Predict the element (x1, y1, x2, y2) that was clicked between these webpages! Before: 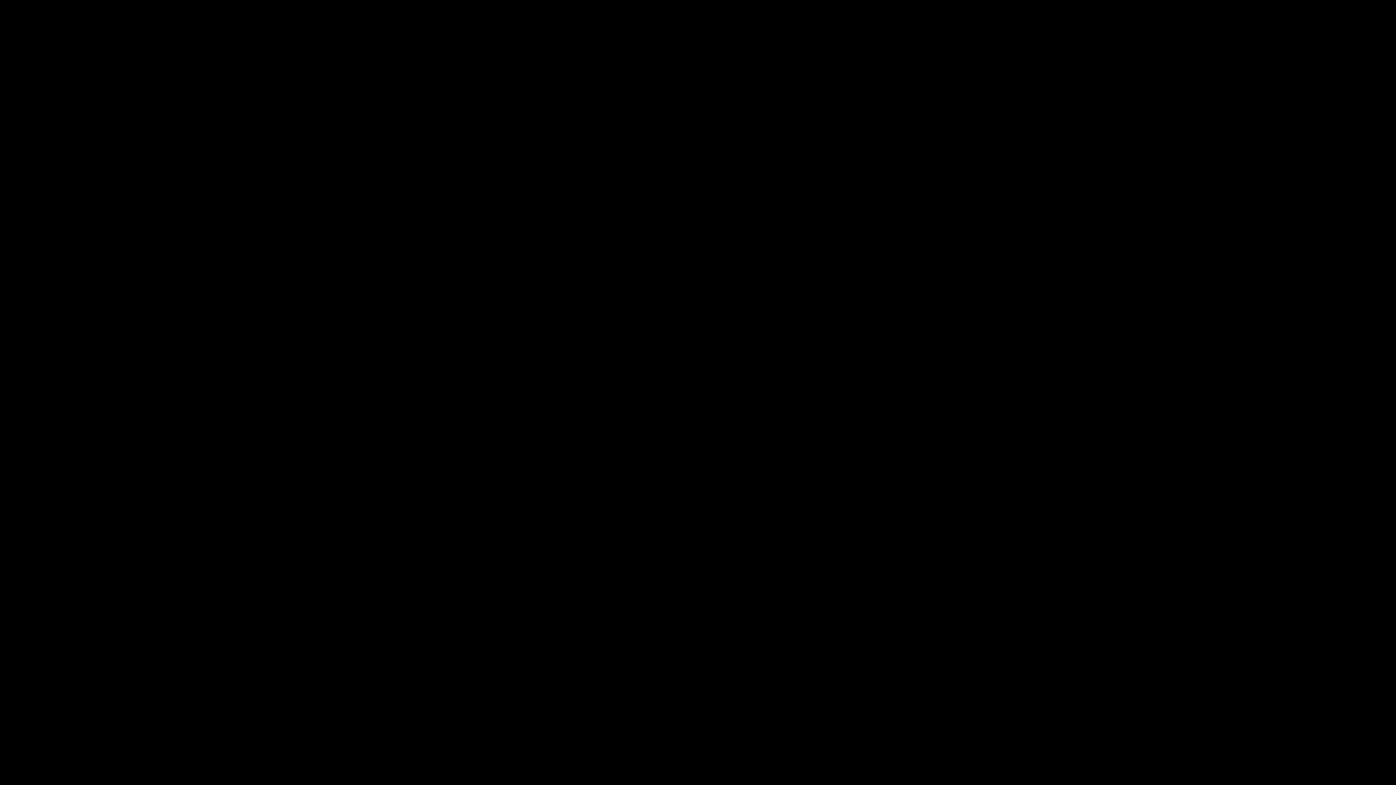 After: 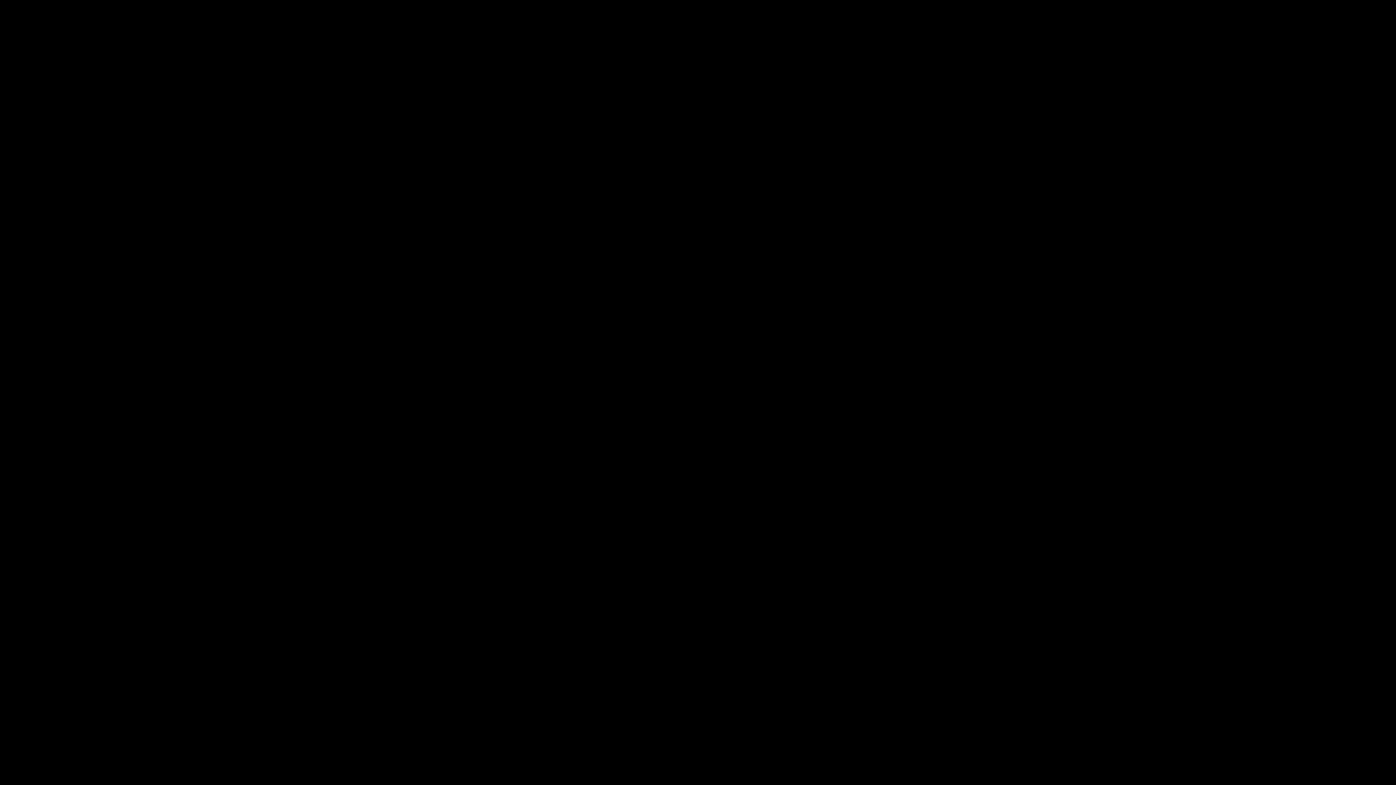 Action: bbox: (1216, 6, 1222, 11) label: Instagram